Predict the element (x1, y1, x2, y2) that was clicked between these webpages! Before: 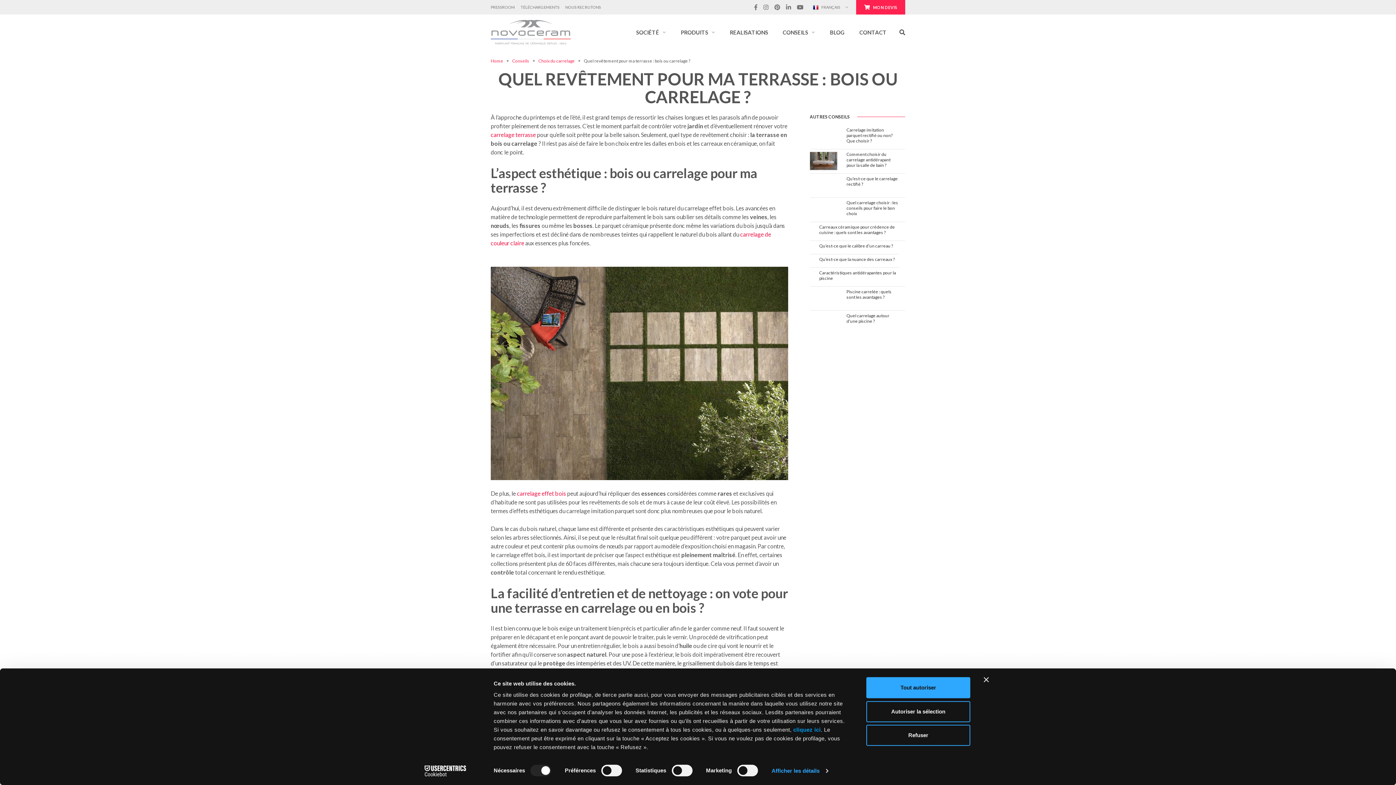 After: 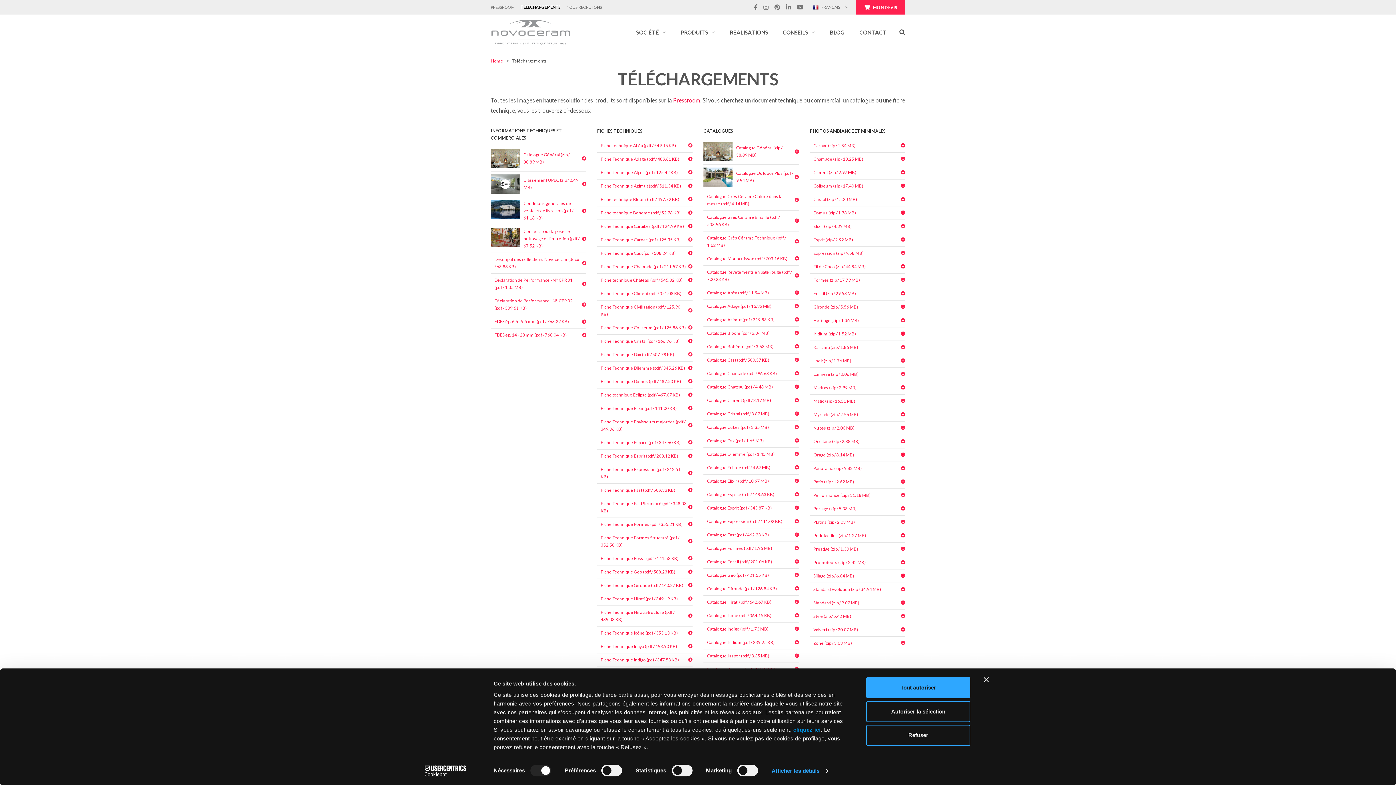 Action: label: TÉLÉCHARGEMENTS bbox: (517, 0, 562, 14)